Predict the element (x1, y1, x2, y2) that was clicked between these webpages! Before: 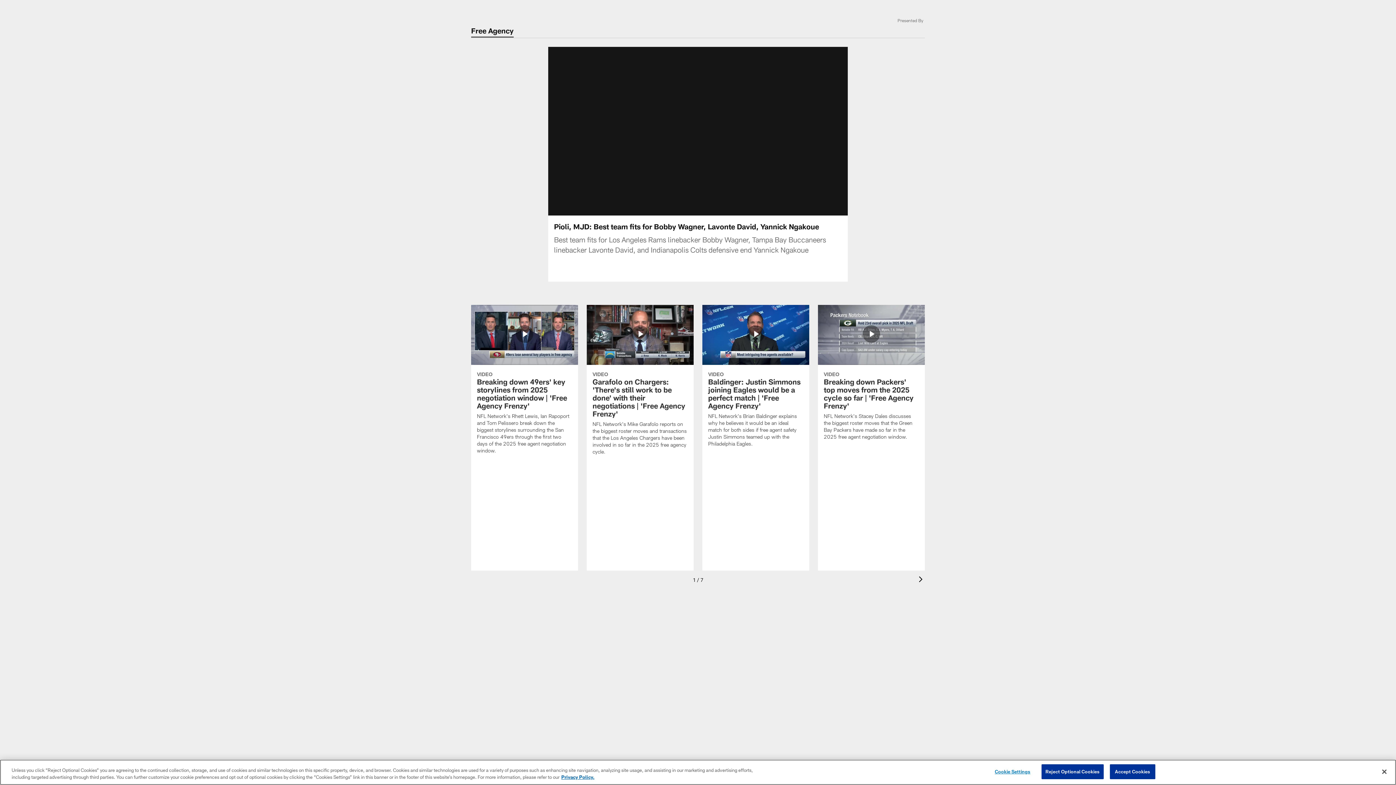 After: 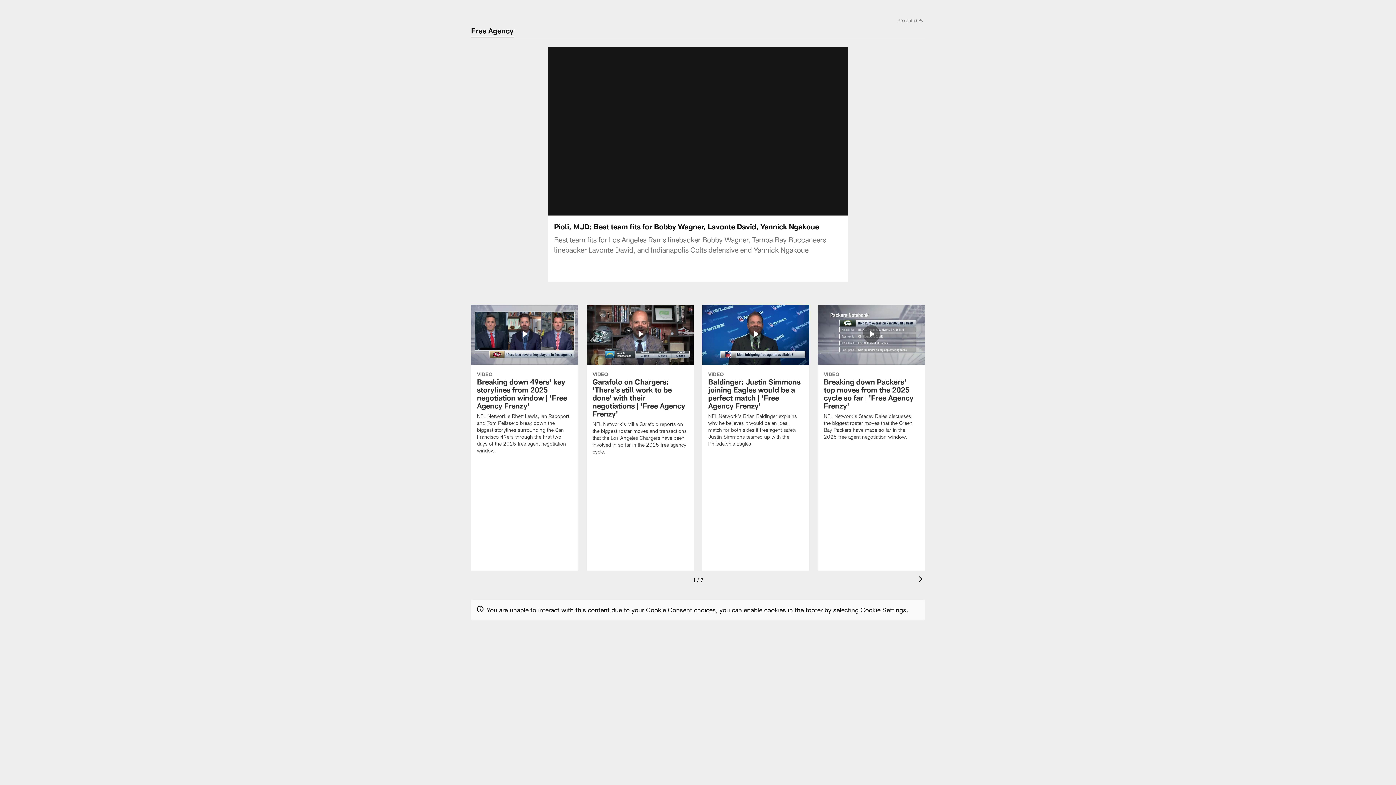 Action: bbox: (1041, 764, 1103, 779) label: Reject Optional Cookies